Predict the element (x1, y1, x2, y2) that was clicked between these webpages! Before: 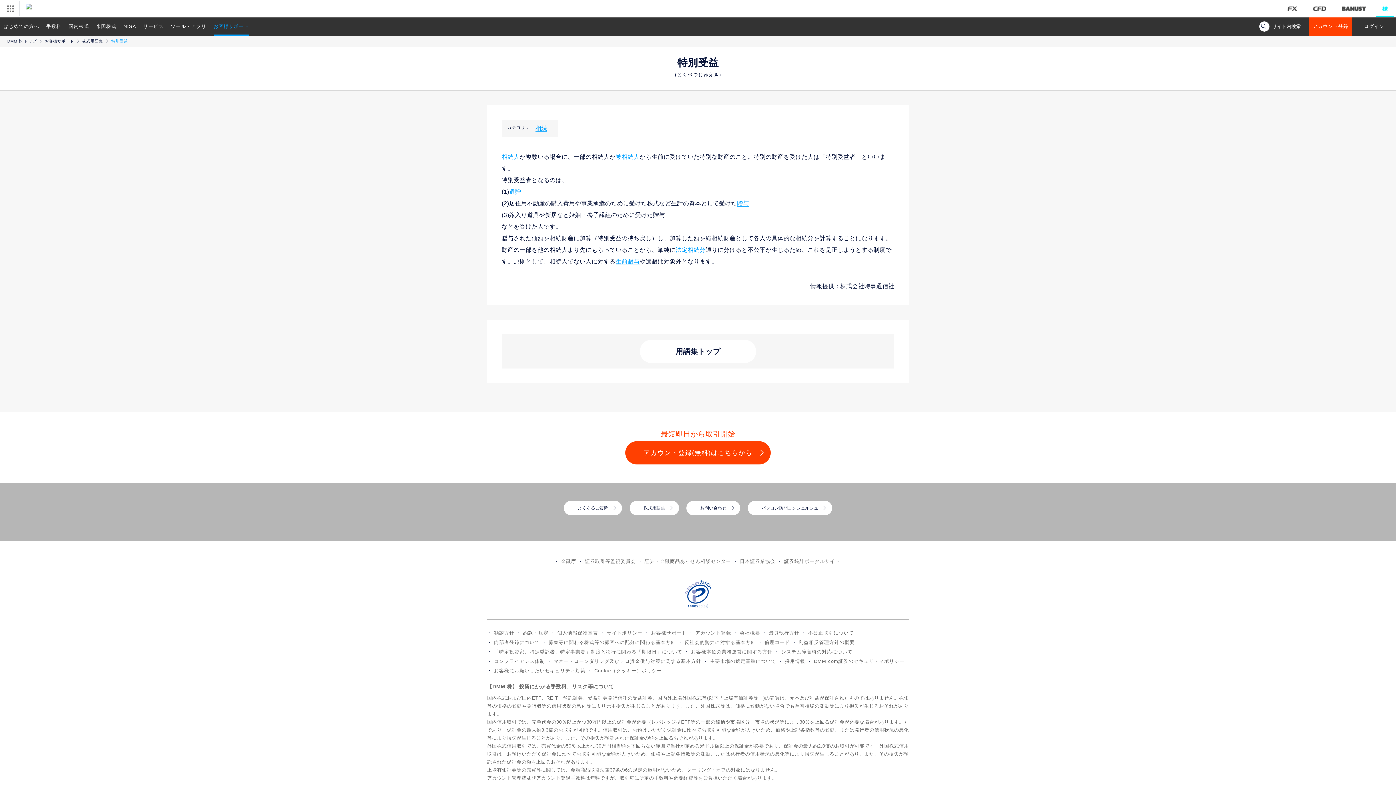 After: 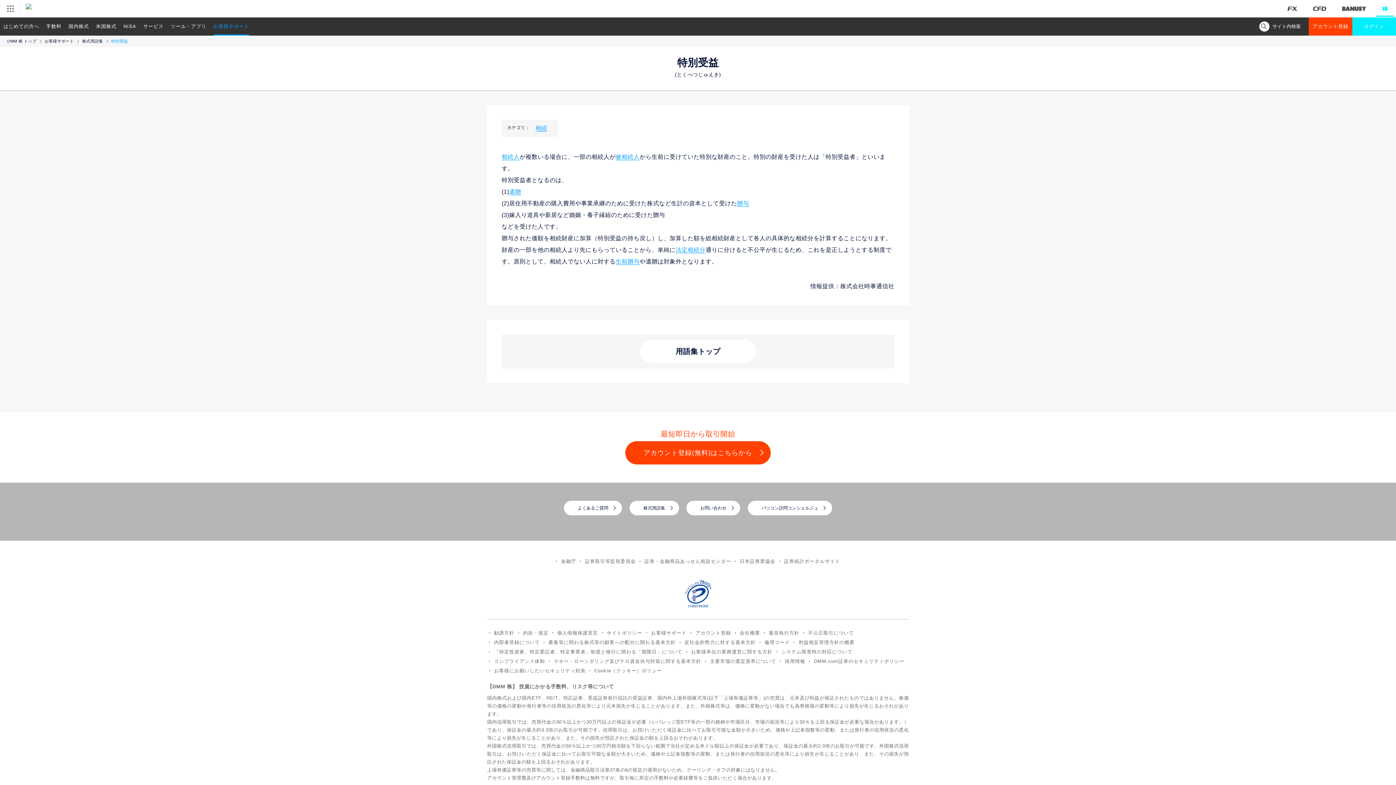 Action: bbox: (1352, 17, 1396, 35) label: ログイン